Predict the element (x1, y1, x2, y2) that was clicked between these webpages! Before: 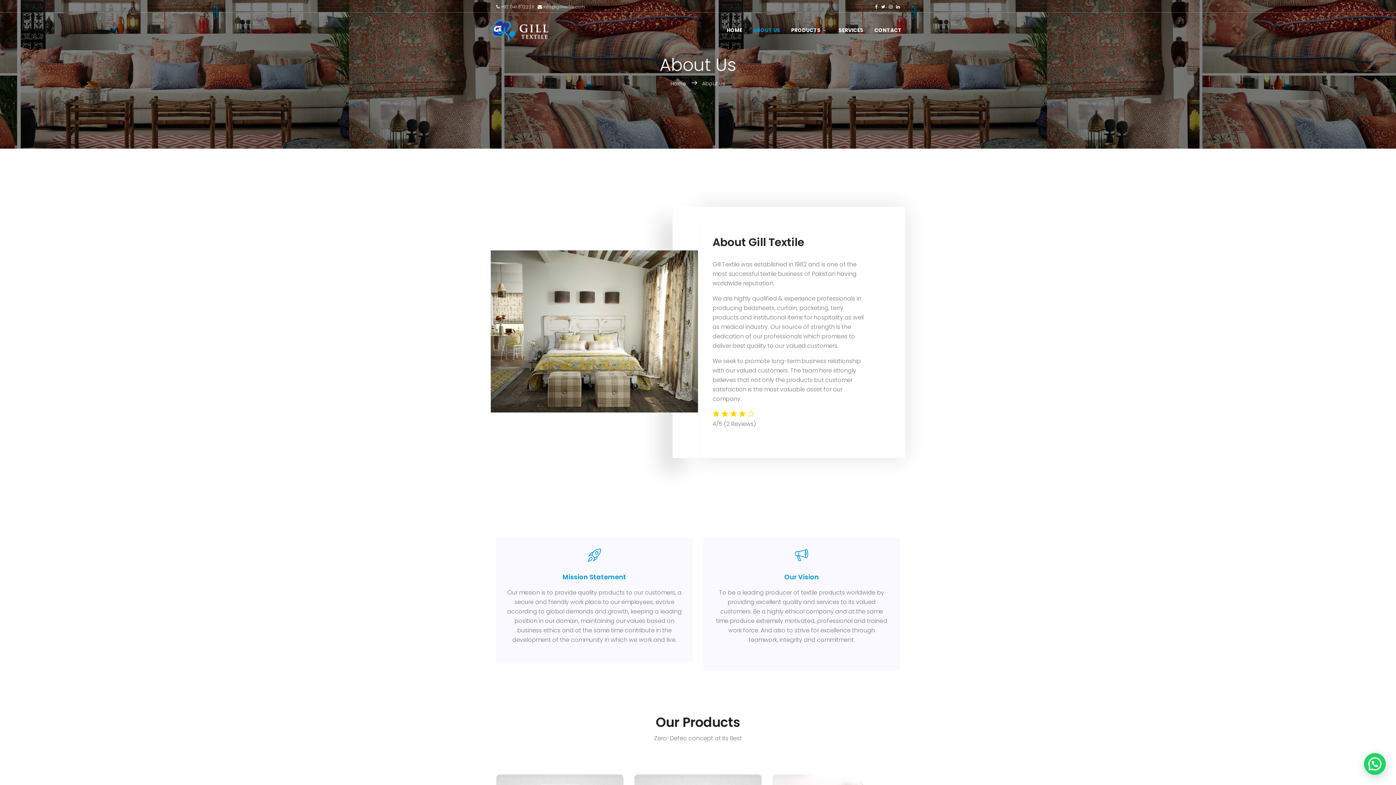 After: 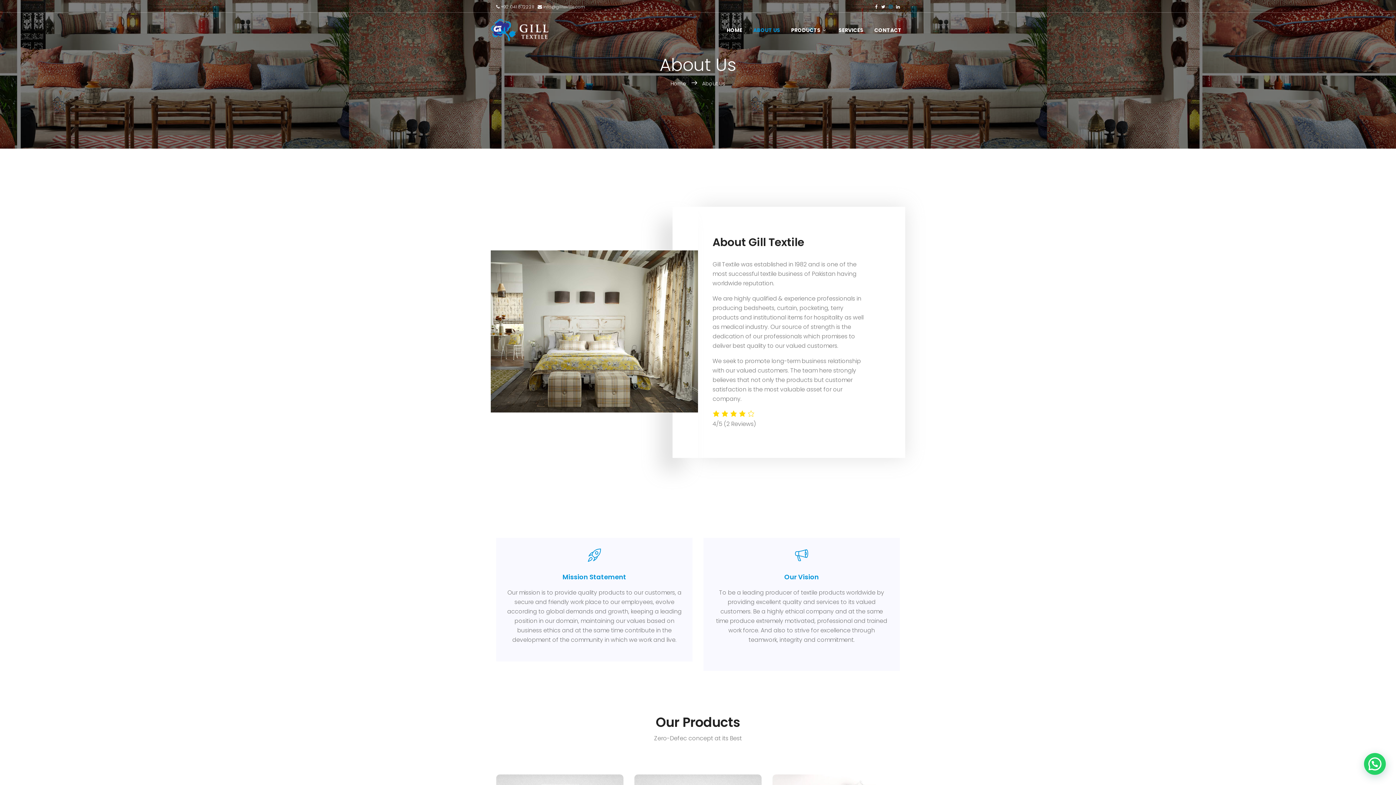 Action: bbox: (889, 3, 892, 9)